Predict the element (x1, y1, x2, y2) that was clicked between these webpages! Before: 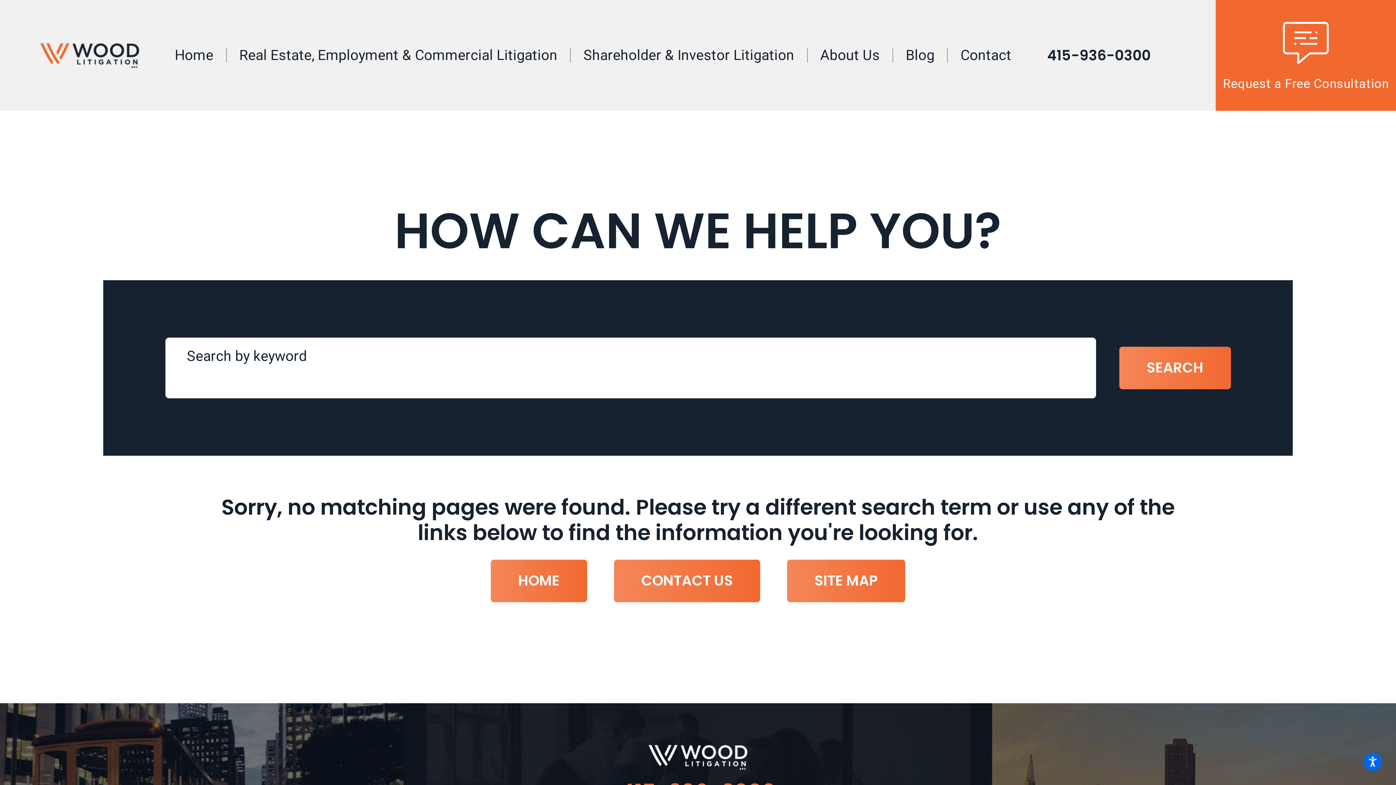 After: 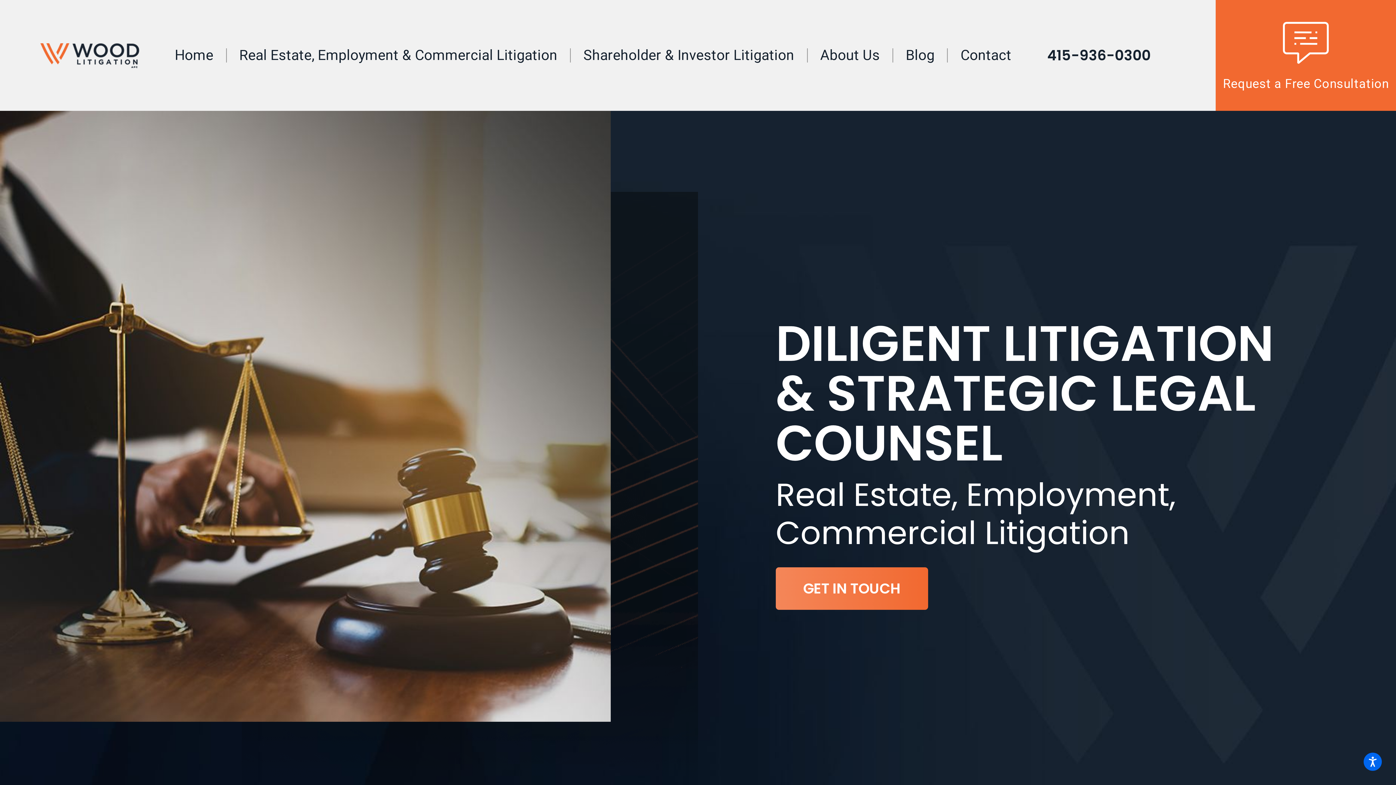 Action: bbox: (226, 34, 570, 76) label: Real Estate, Employment & Commercial Litigation